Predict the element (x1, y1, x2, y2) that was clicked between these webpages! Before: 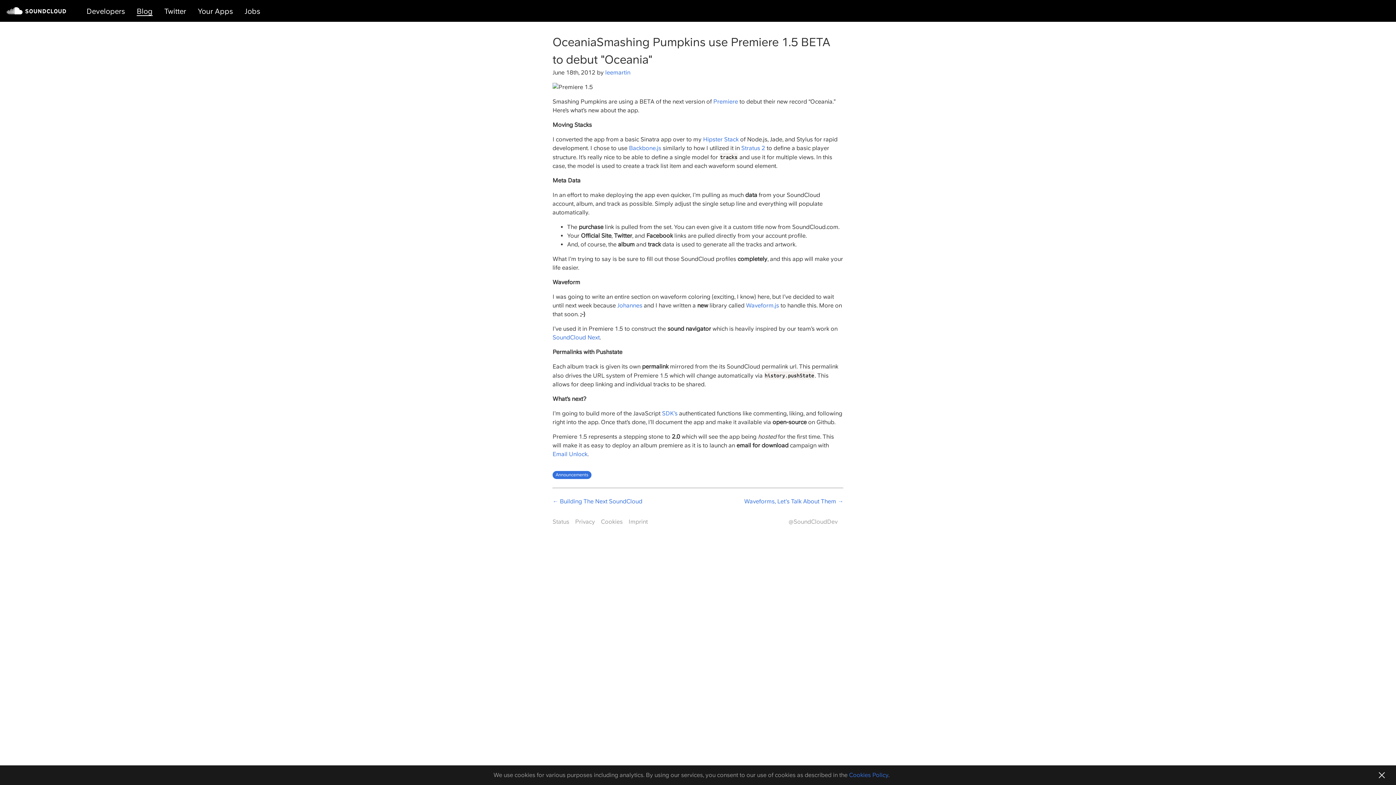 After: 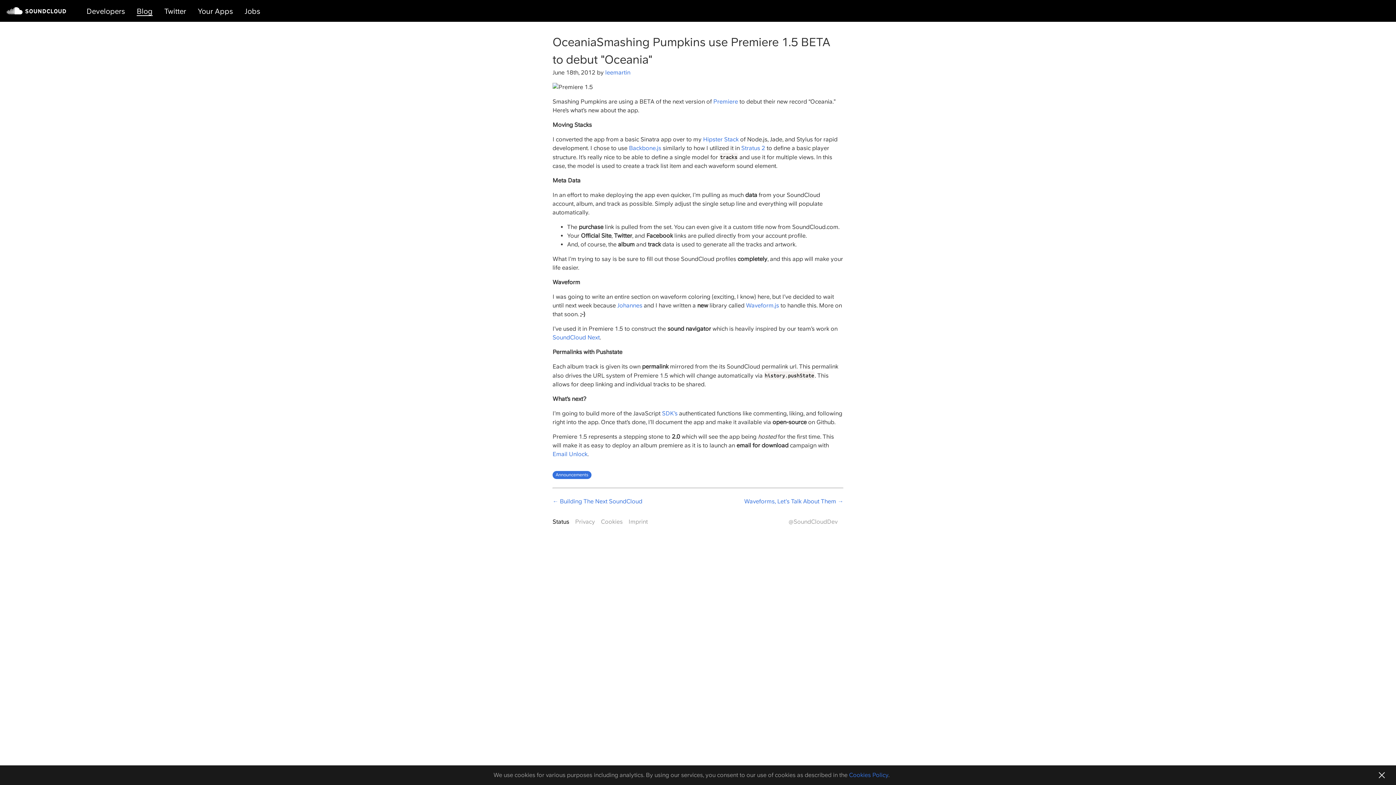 Action: bbox: (552, 518, 569, 525) label: Status